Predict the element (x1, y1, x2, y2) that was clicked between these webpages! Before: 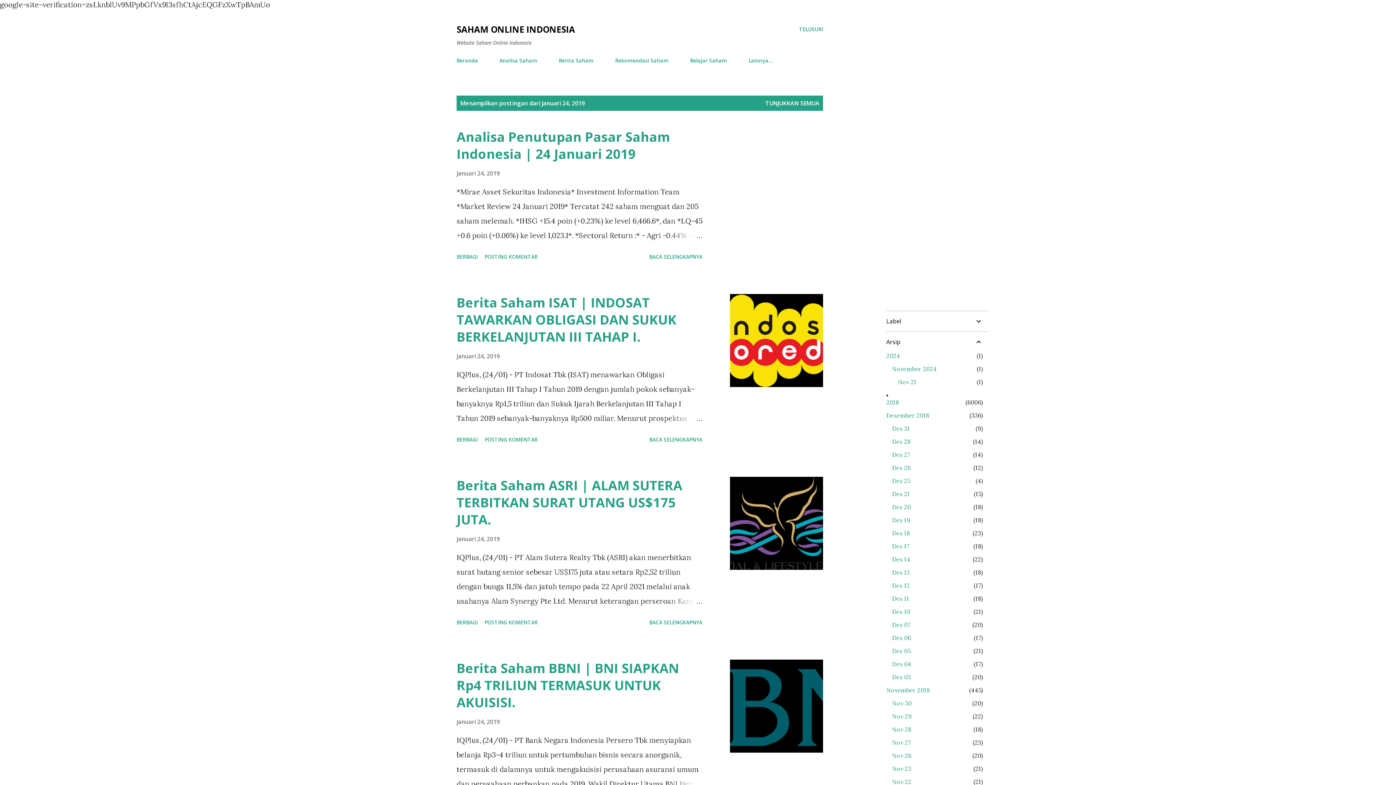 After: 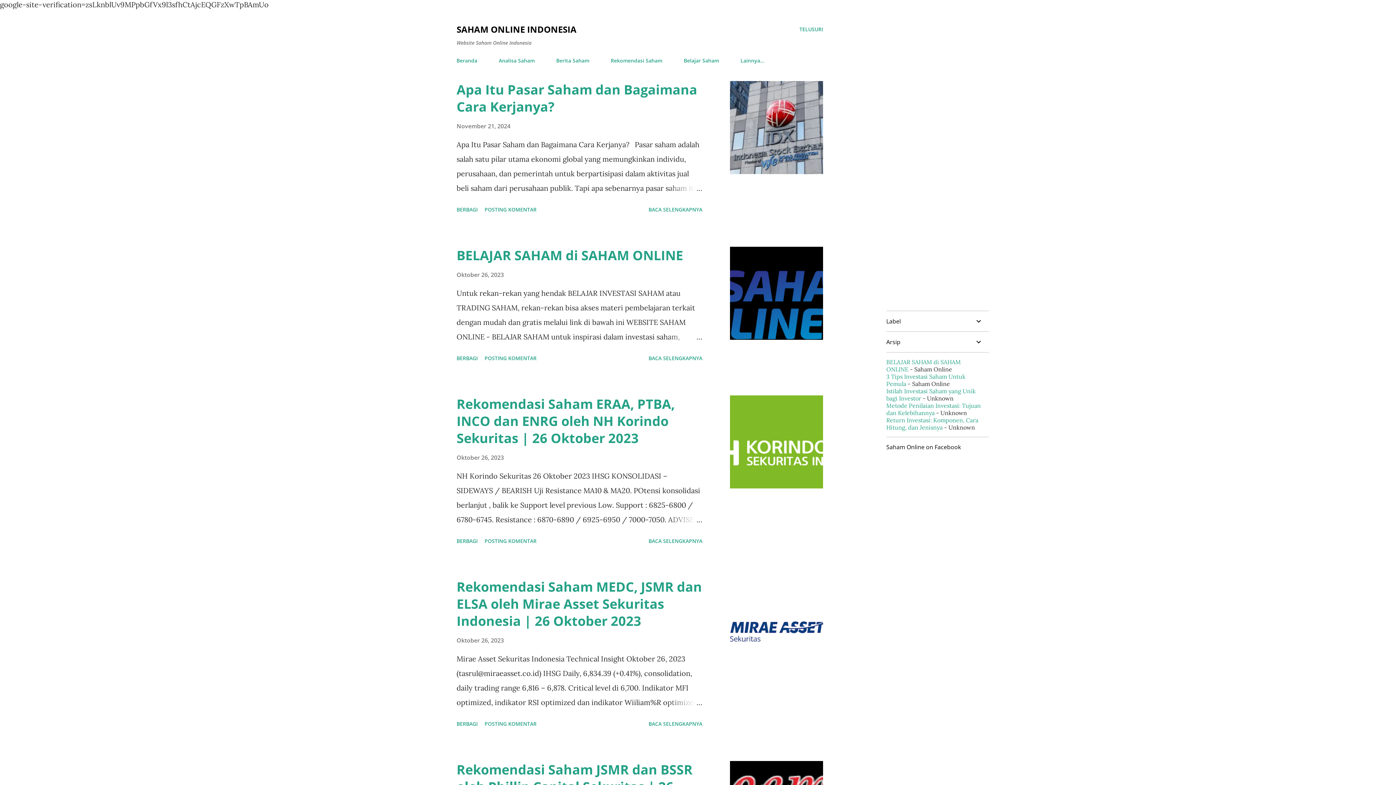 Action: bbox: (456, 23, 575, 35) label: SAHAM ONLINE INDONESIA